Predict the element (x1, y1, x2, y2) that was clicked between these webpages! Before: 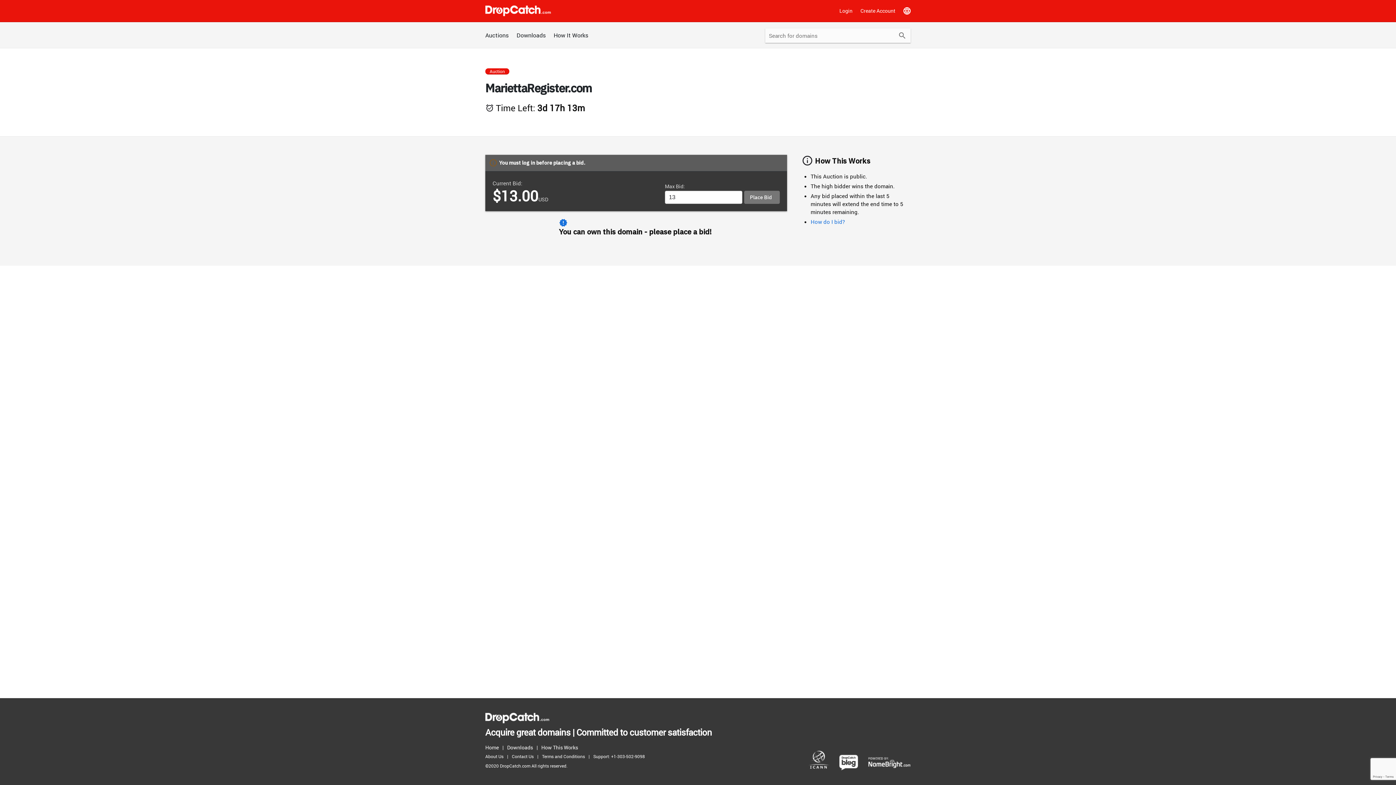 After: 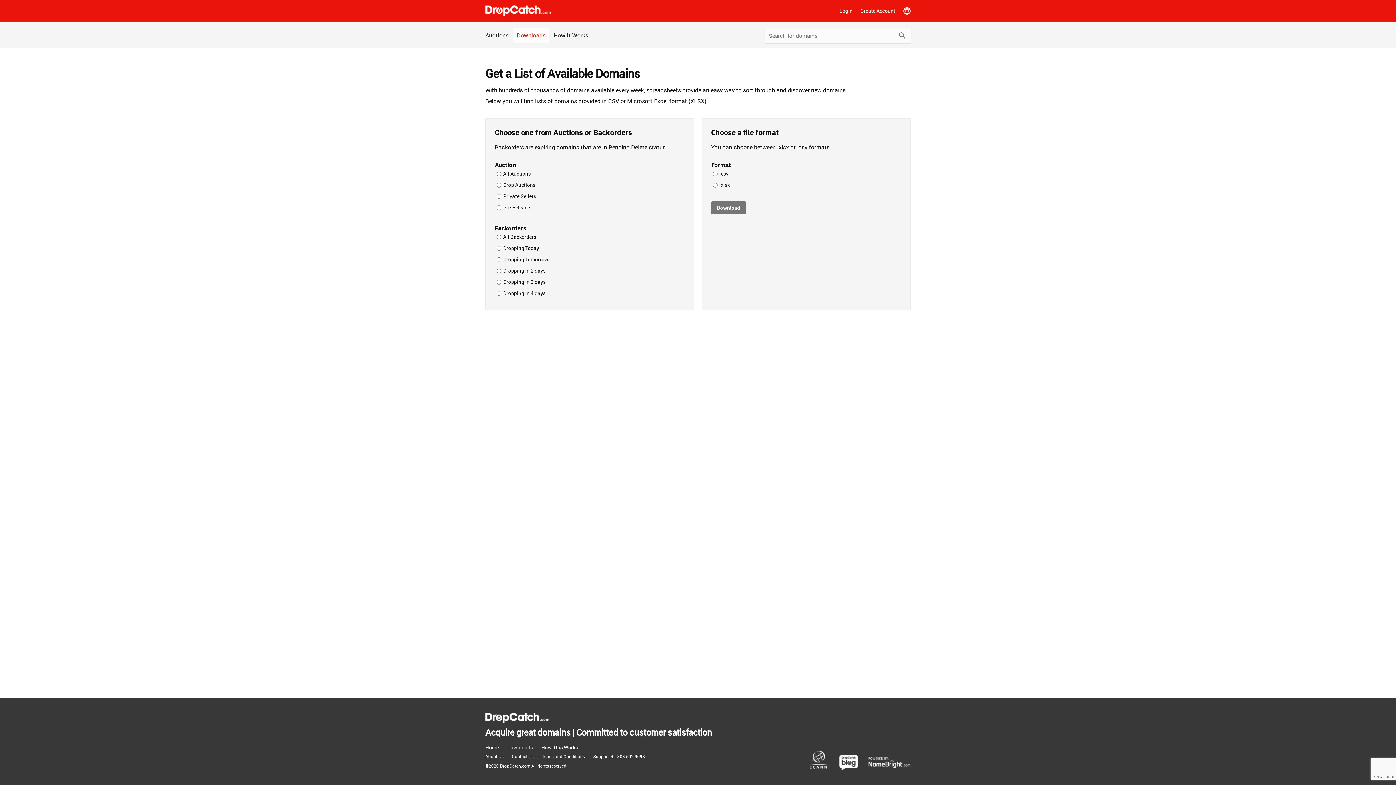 Action: label: Downloads bbox: (507, 743, 536, 752)